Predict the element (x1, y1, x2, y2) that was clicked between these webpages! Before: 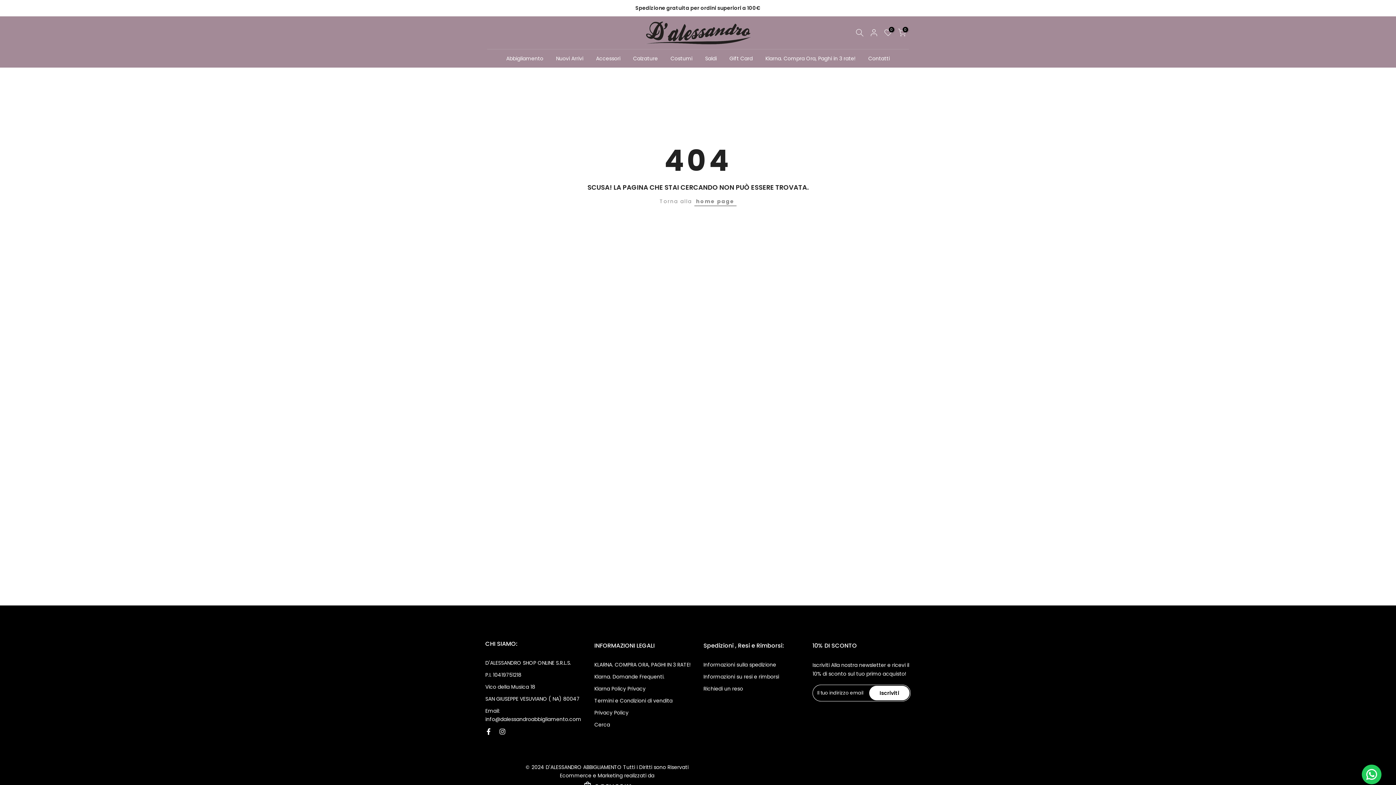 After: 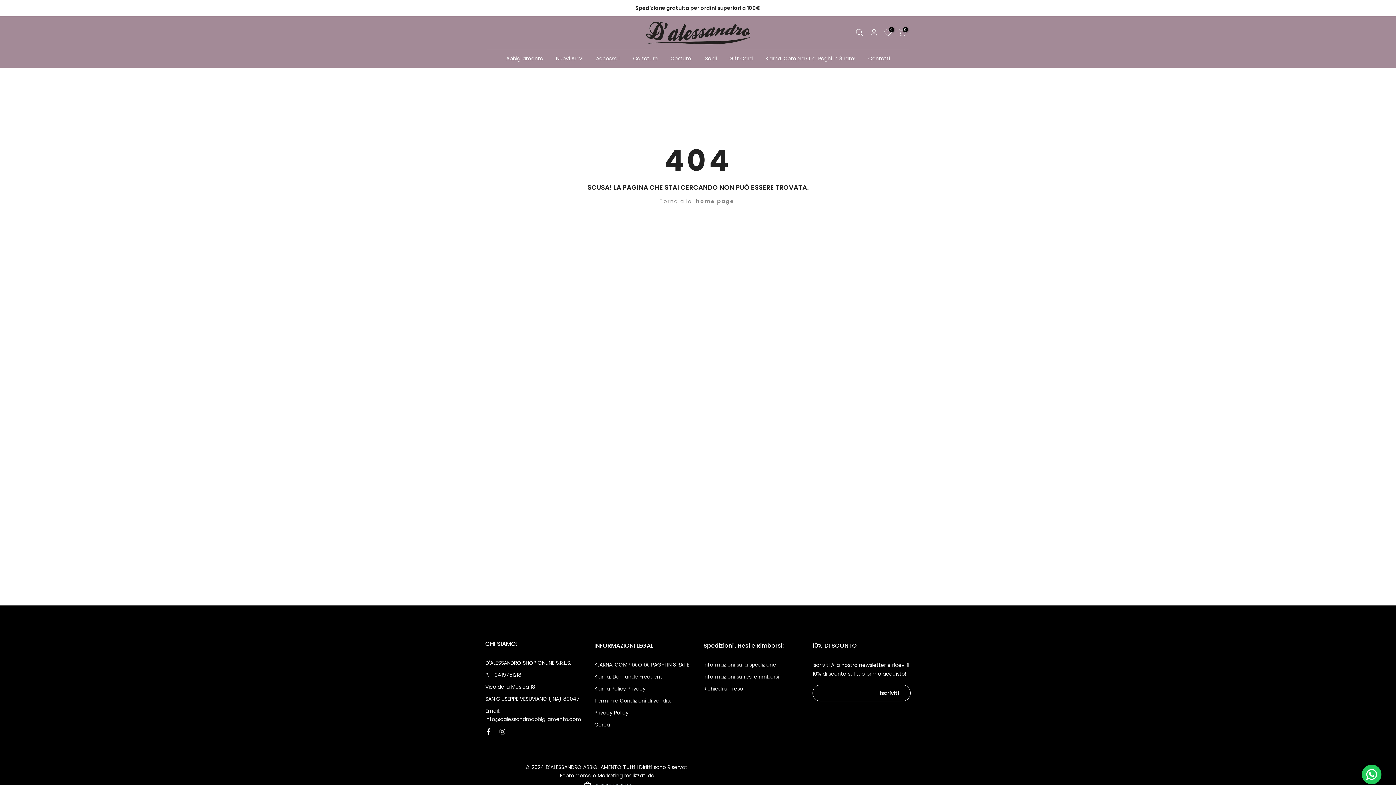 Action: label: Iscriviti bbox: (869, 686, 909, 700)